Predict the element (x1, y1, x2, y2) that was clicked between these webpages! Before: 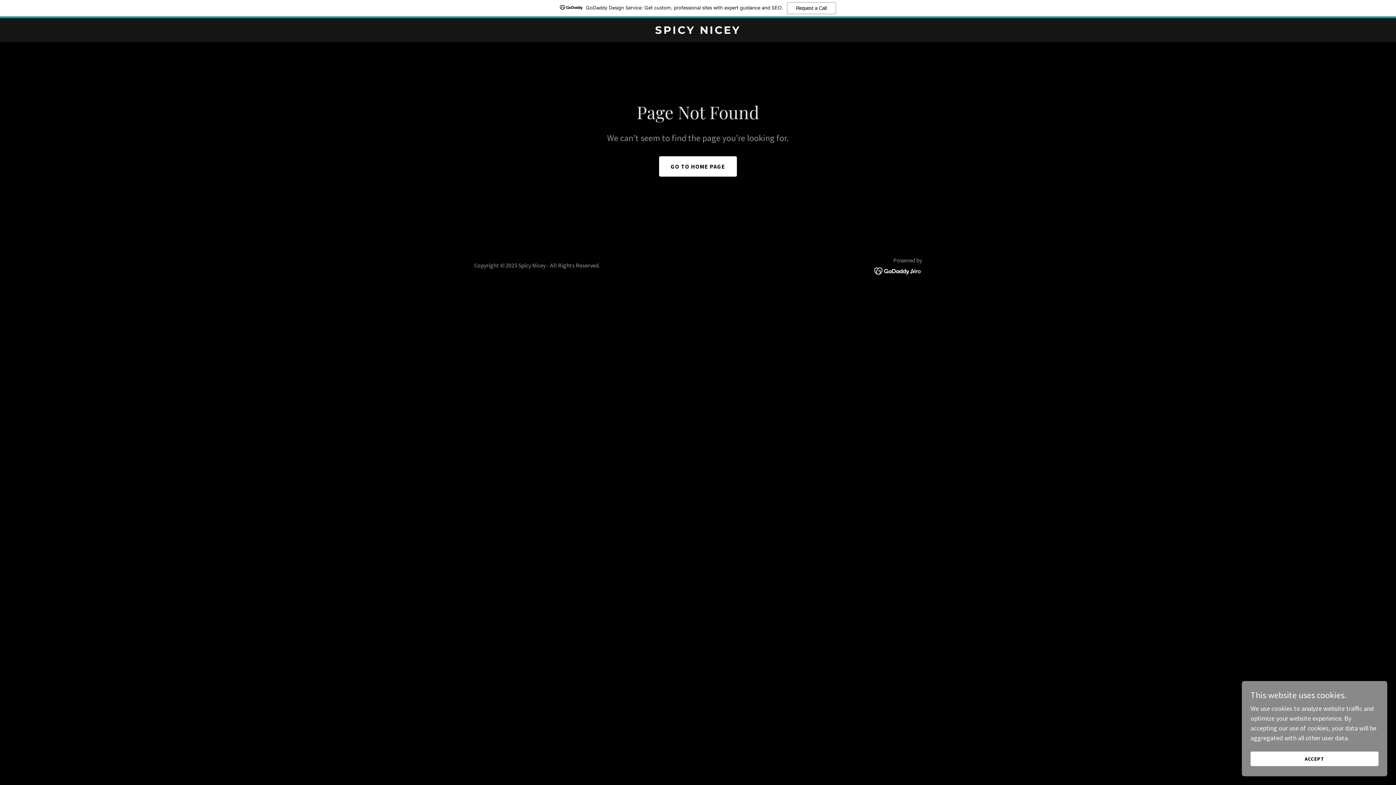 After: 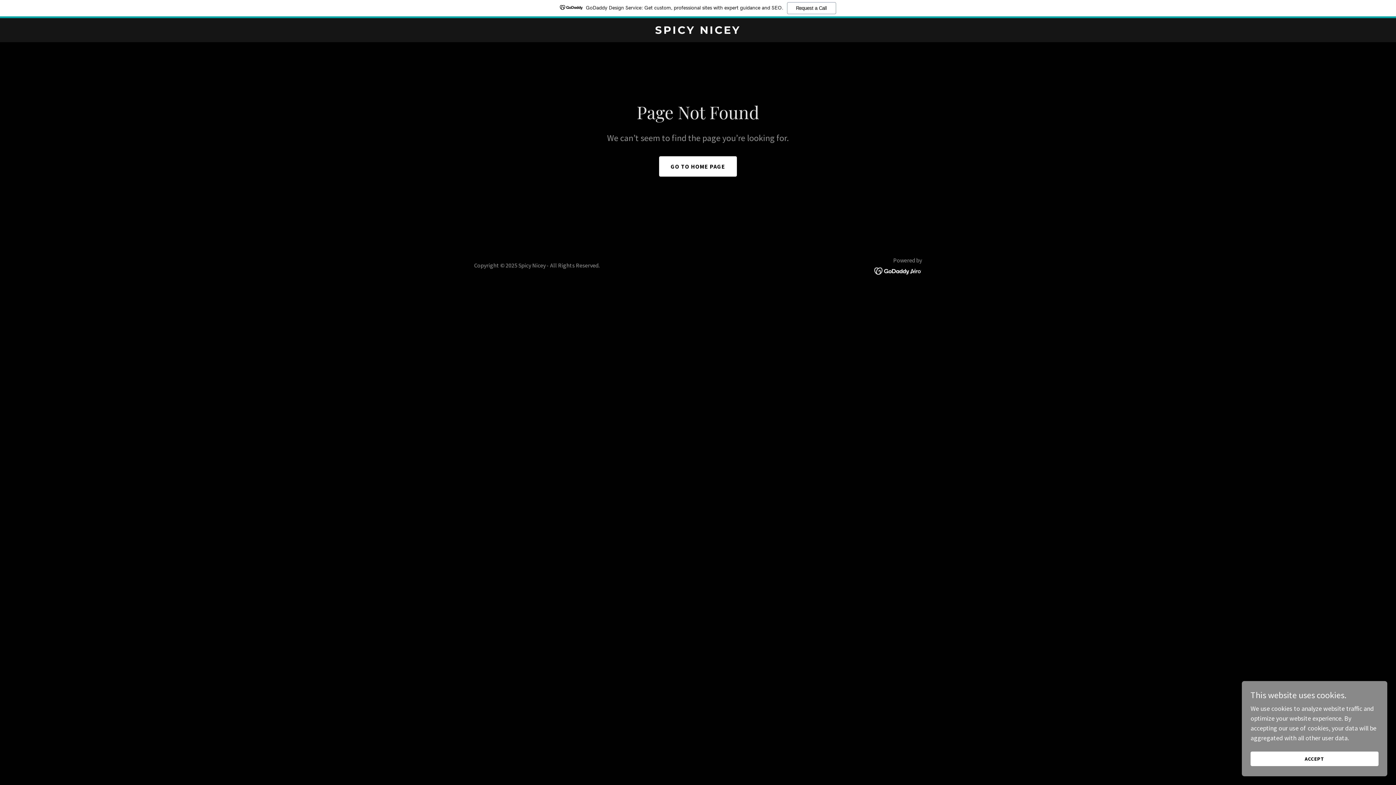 Action: bbox: (0, 0, 1396, 18) label: GoDaddy Design Service: Get custom, professional sites with expert guidance and SEO.
Request a Call